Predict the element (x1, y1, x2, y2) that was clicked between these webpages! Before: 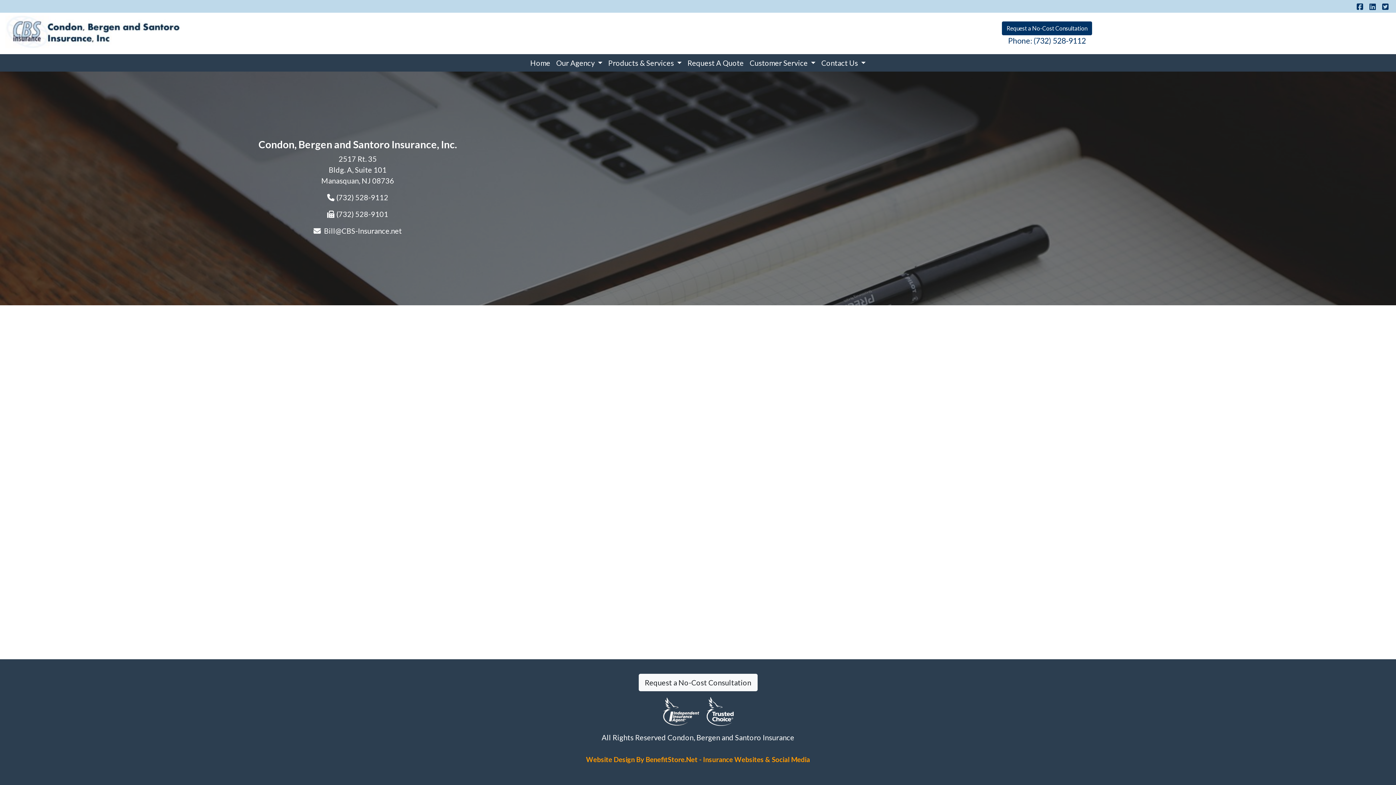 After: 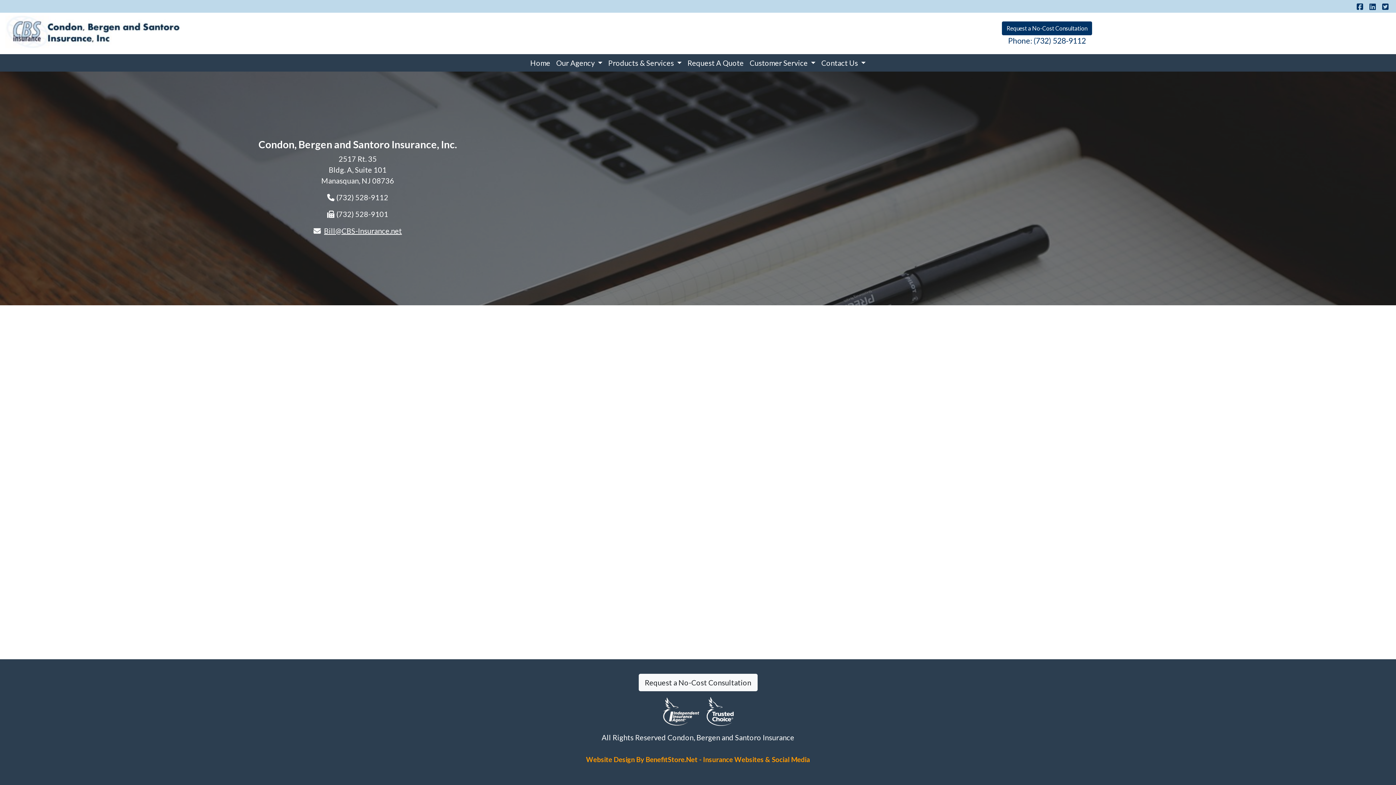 Action: label: Bill@CBS-Insurance.net bbox: (324, 226, 402, 235)